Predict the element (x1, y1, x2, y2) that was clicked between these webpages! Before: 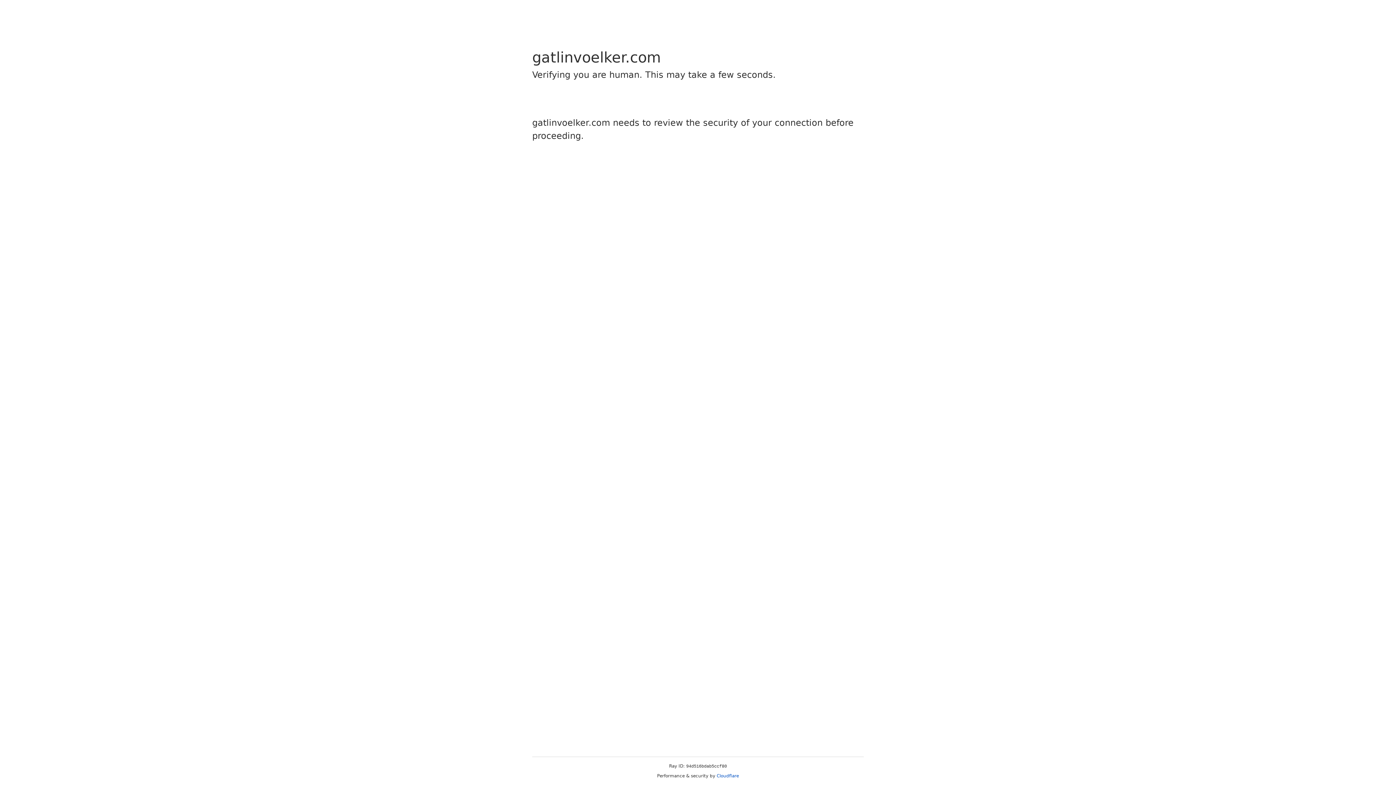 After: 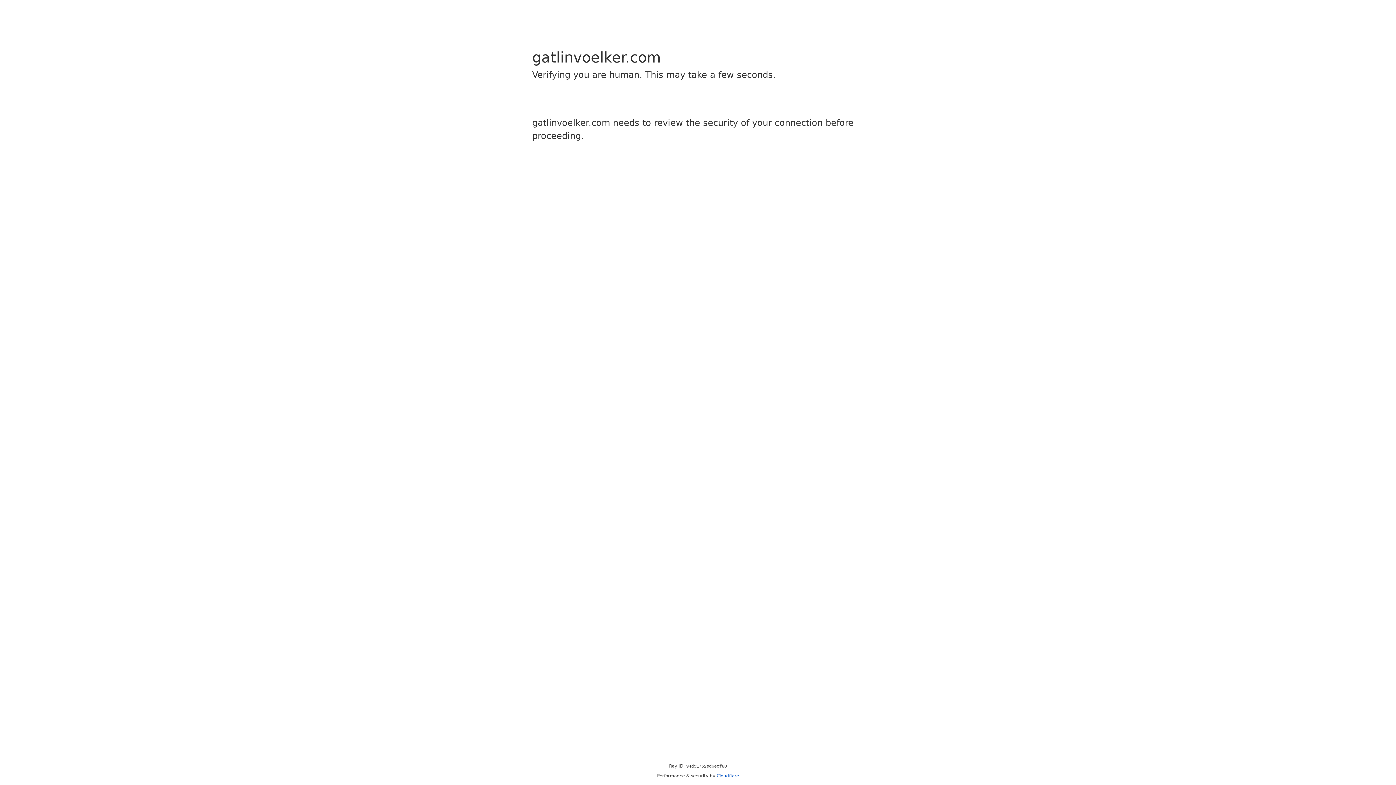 Action: bbox: (716, 773, 739, 778) label: Cloudflare